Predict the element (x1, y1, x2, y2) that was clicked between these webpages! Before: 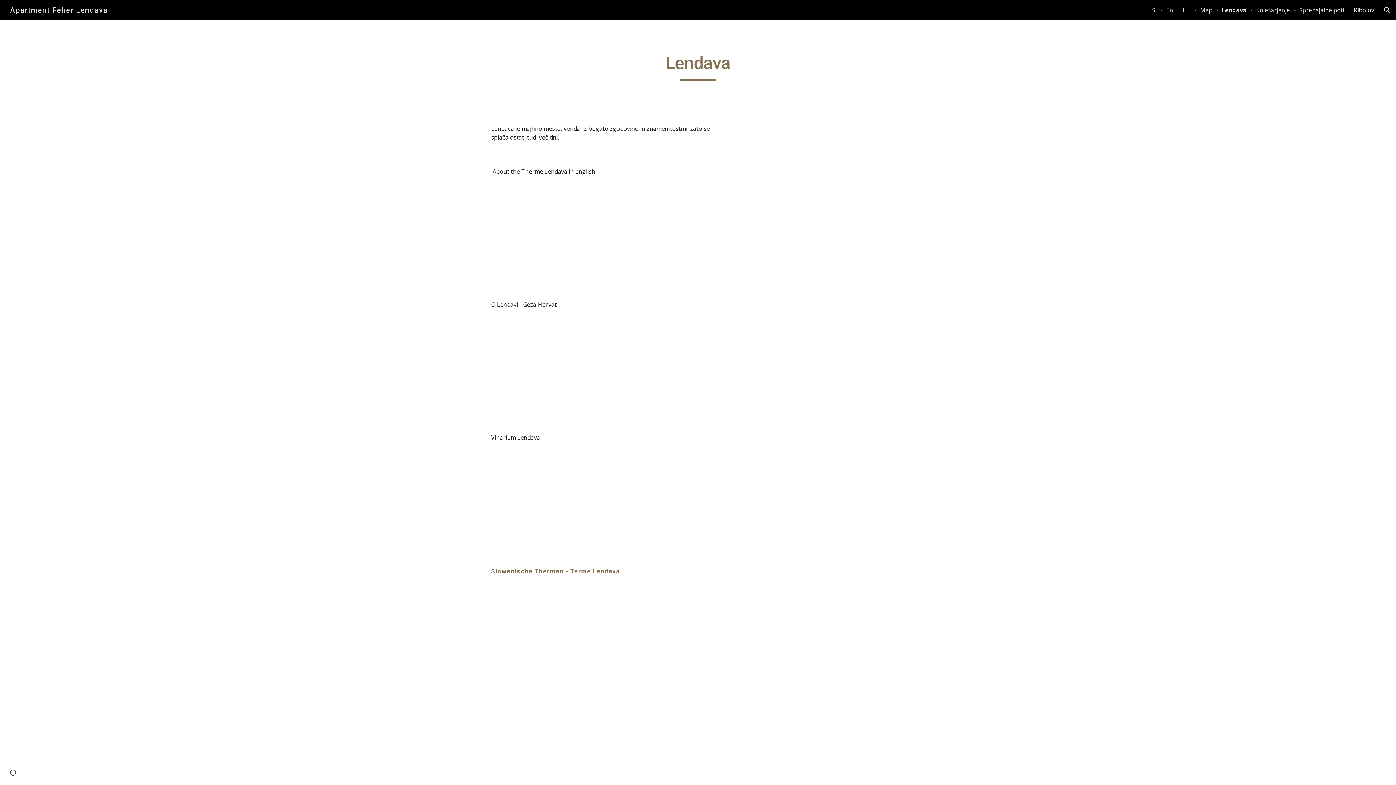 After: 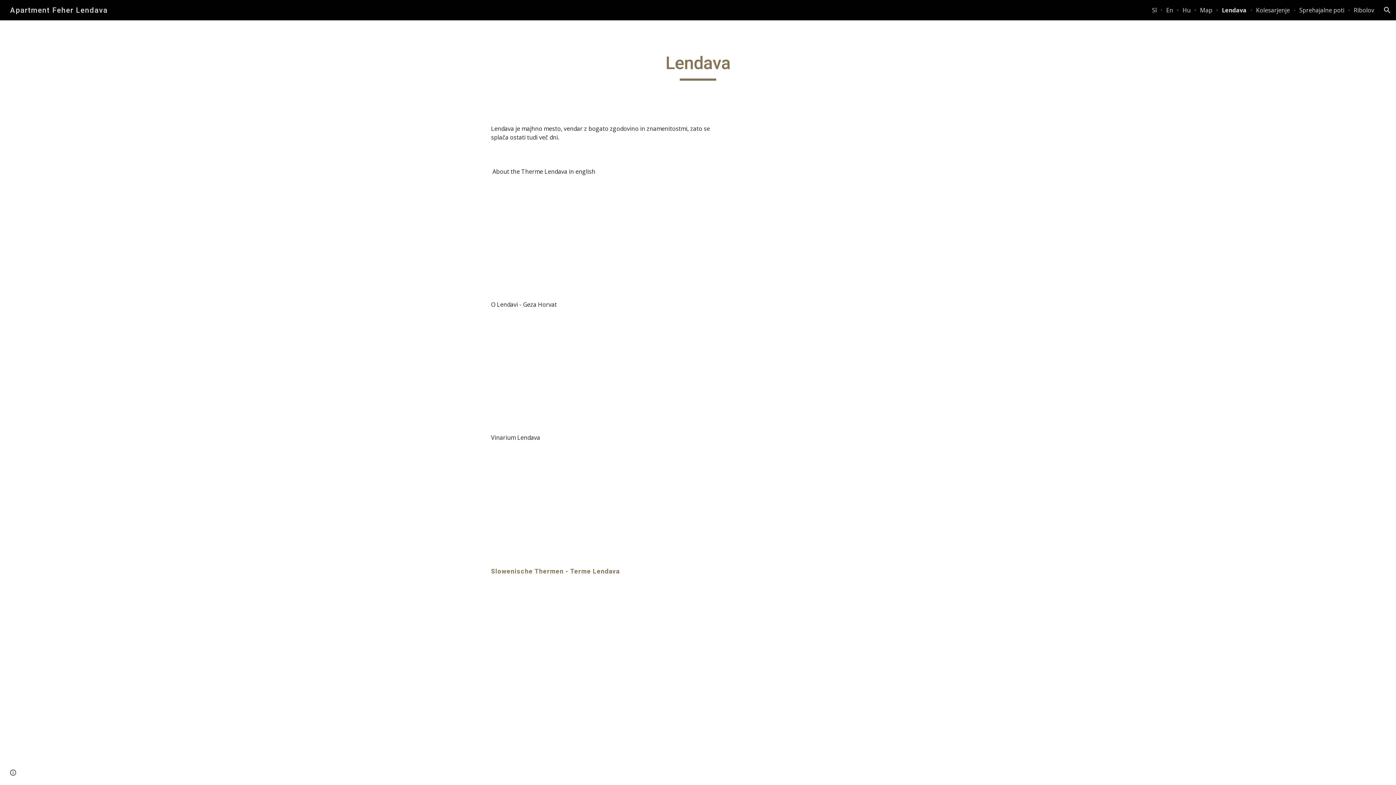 Action: label: Lendava bbox: (1222, 6, 1246, 14)